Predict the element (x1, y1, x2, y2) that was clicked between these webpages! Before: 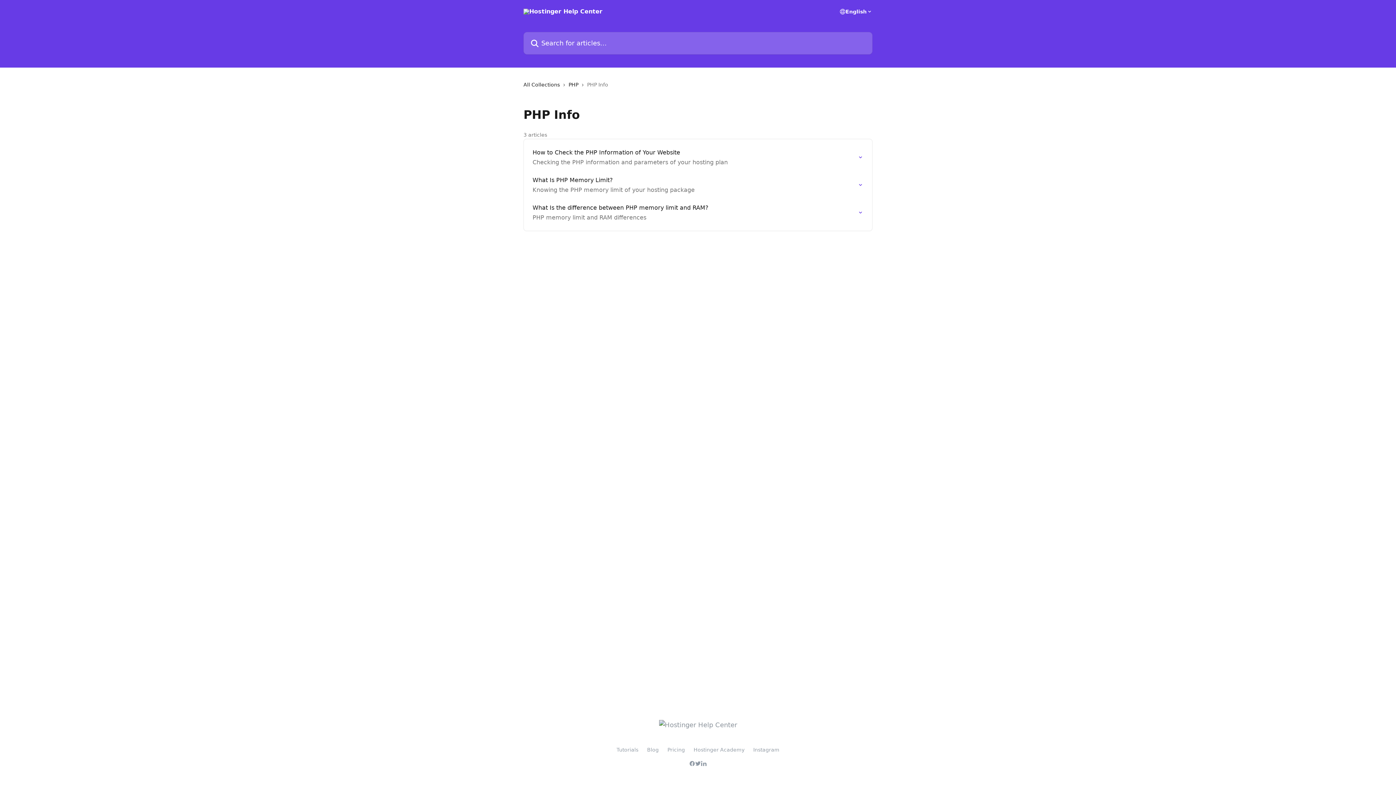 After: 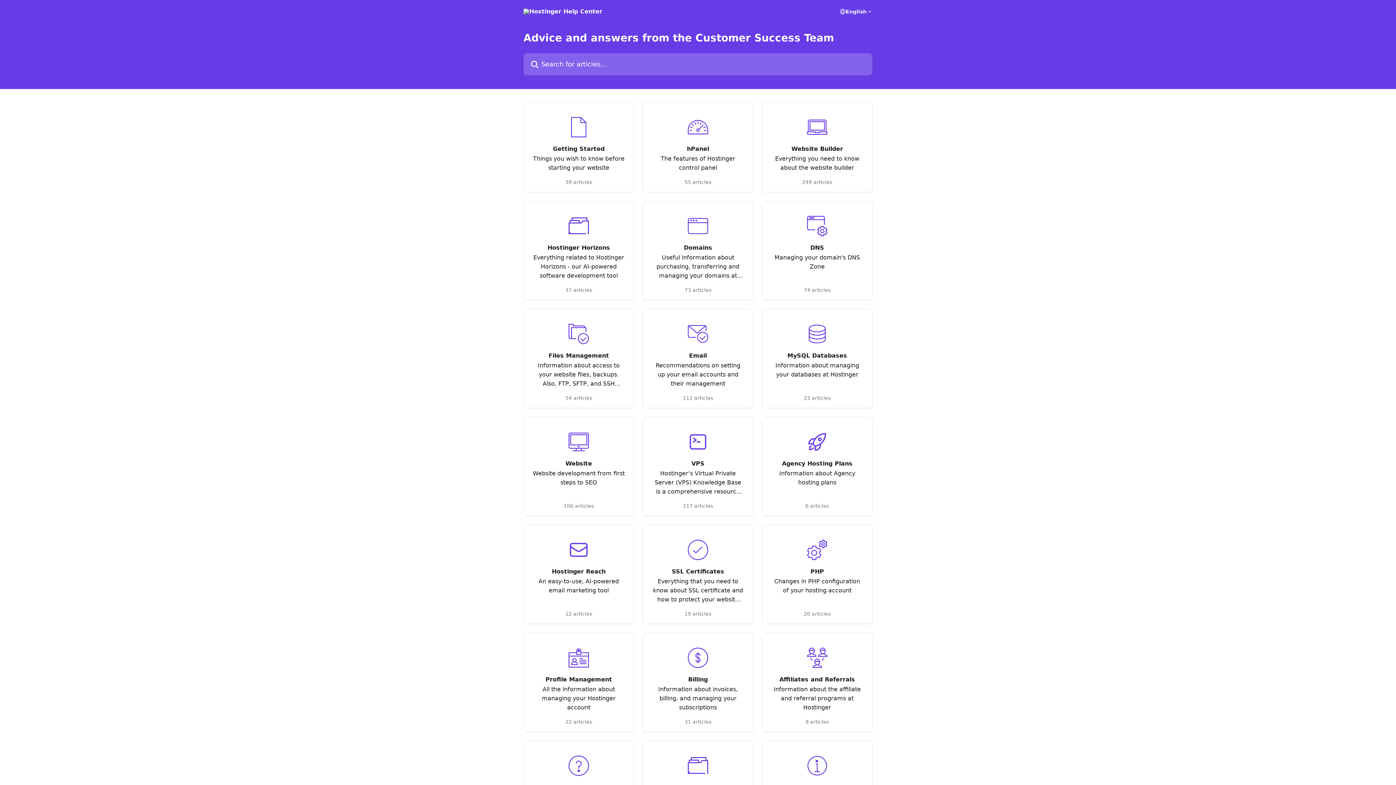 Action: bbox: (523, 8, 602, 14)